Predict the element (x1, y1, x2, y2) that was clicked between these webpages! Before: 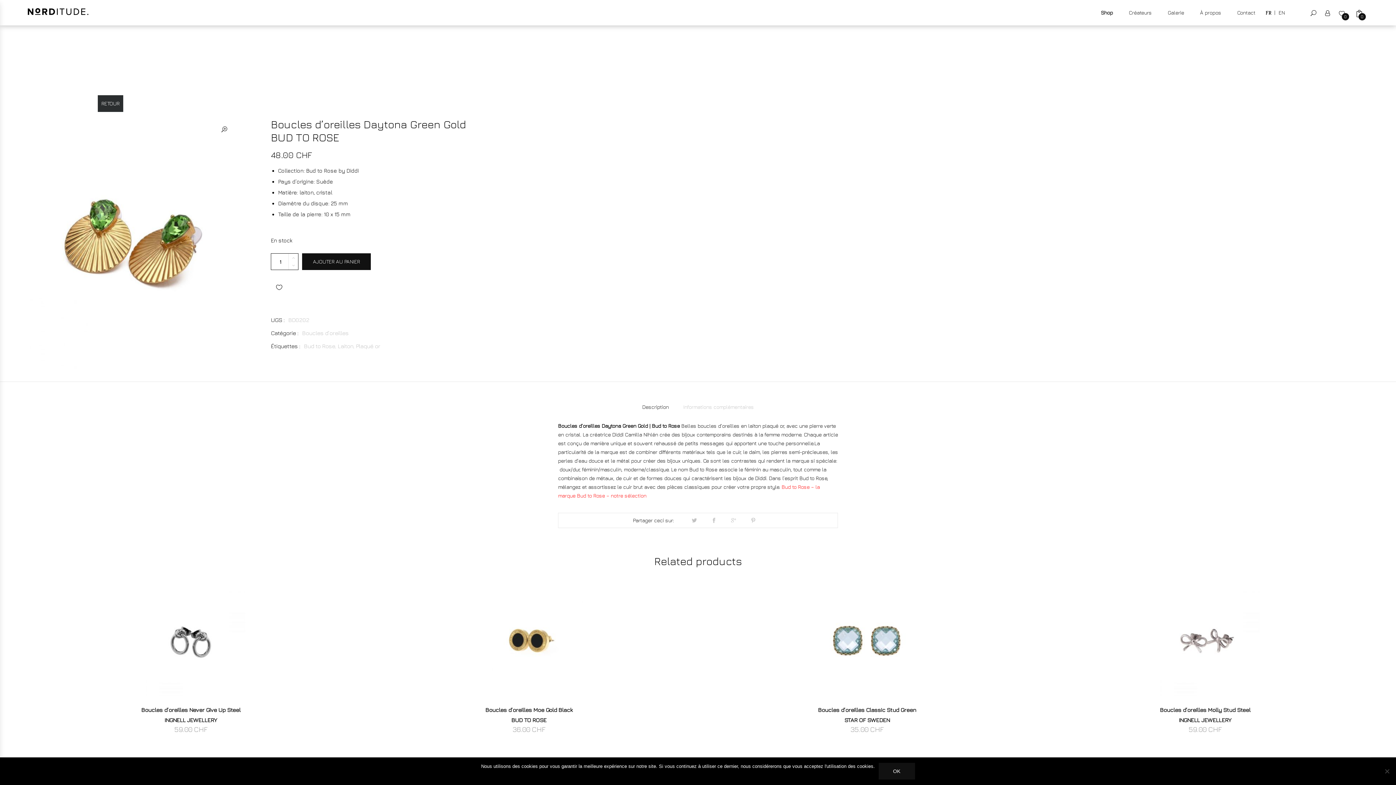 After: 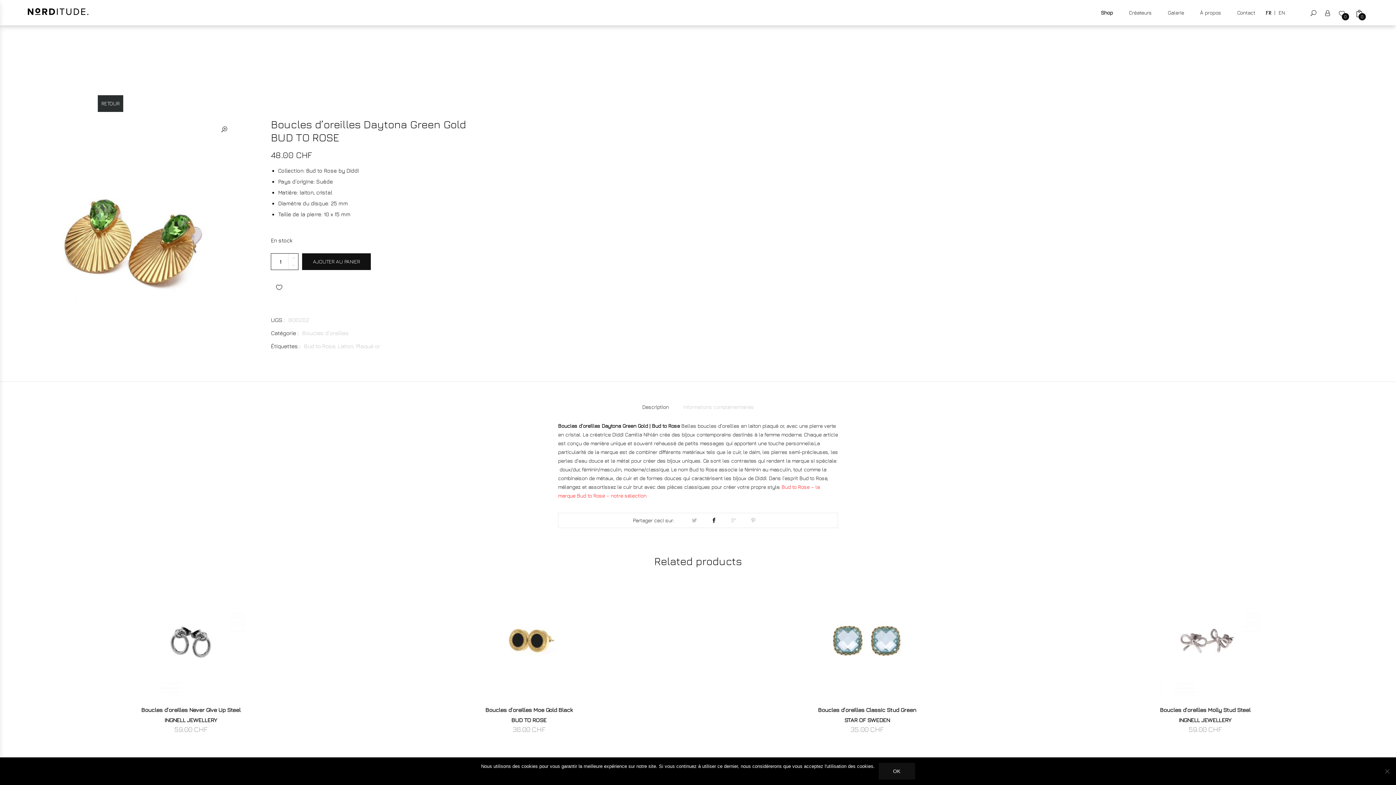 Action: bbox: (708, 515, 720, 526)